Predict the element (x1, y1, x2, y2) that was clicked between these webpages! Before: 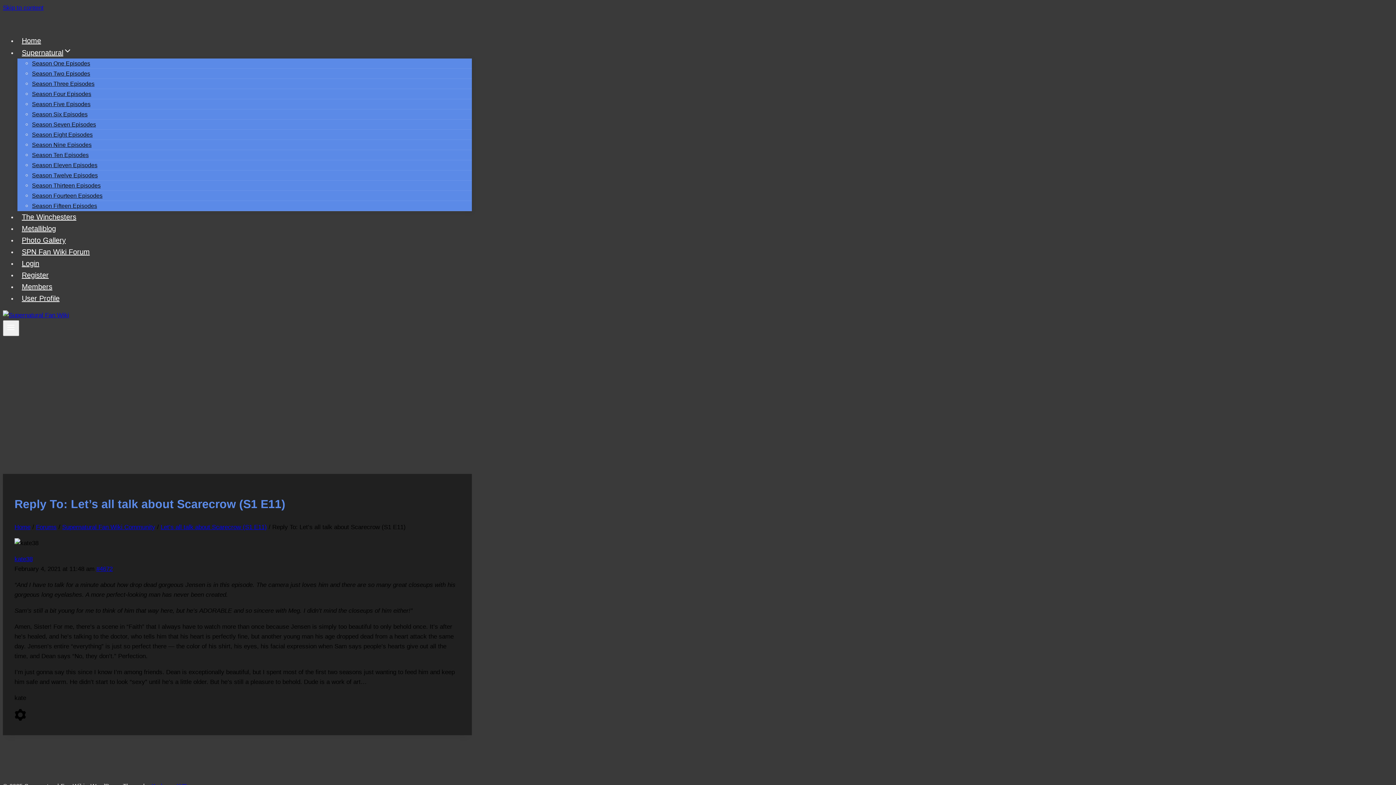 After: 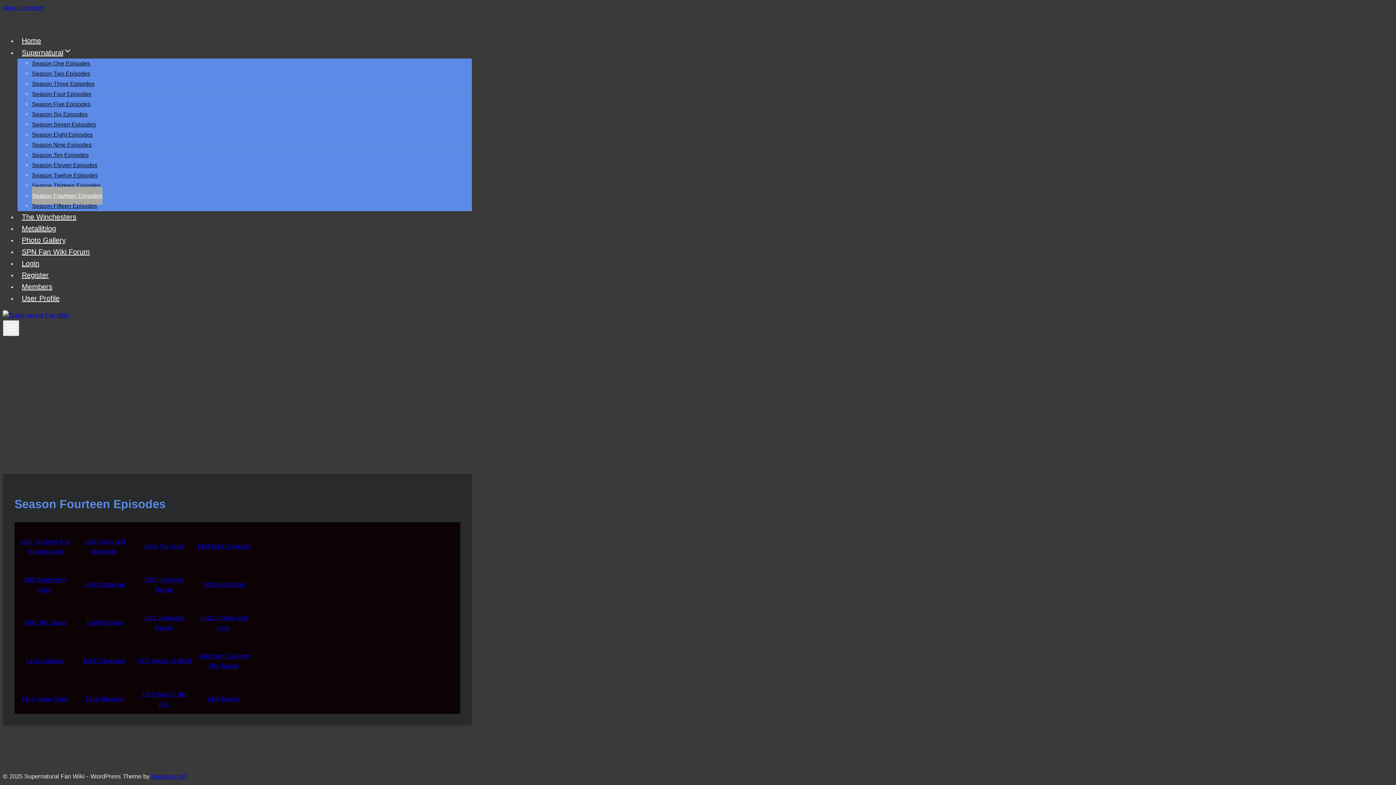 Action: bbox: (32, 186, 102, 204) label: Season Fourteen Episodes